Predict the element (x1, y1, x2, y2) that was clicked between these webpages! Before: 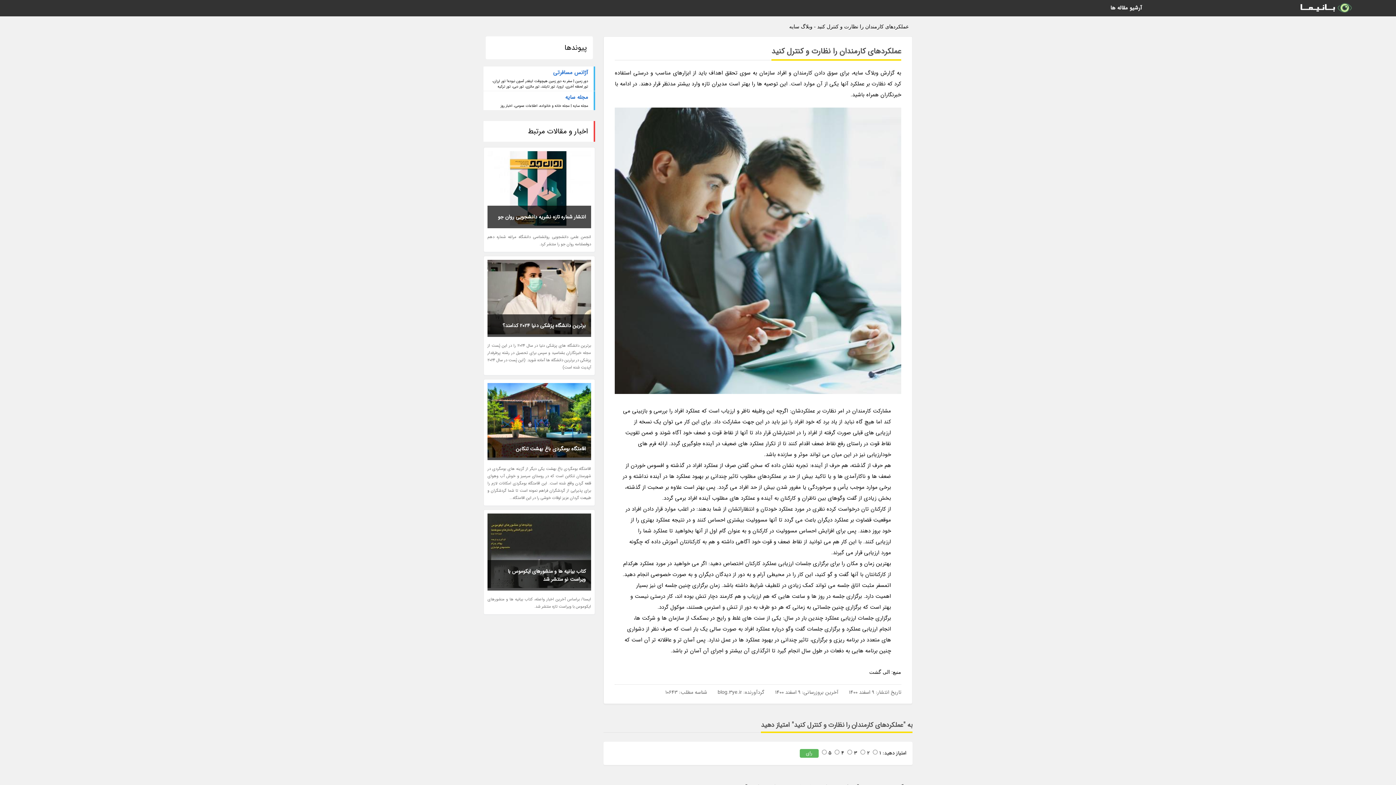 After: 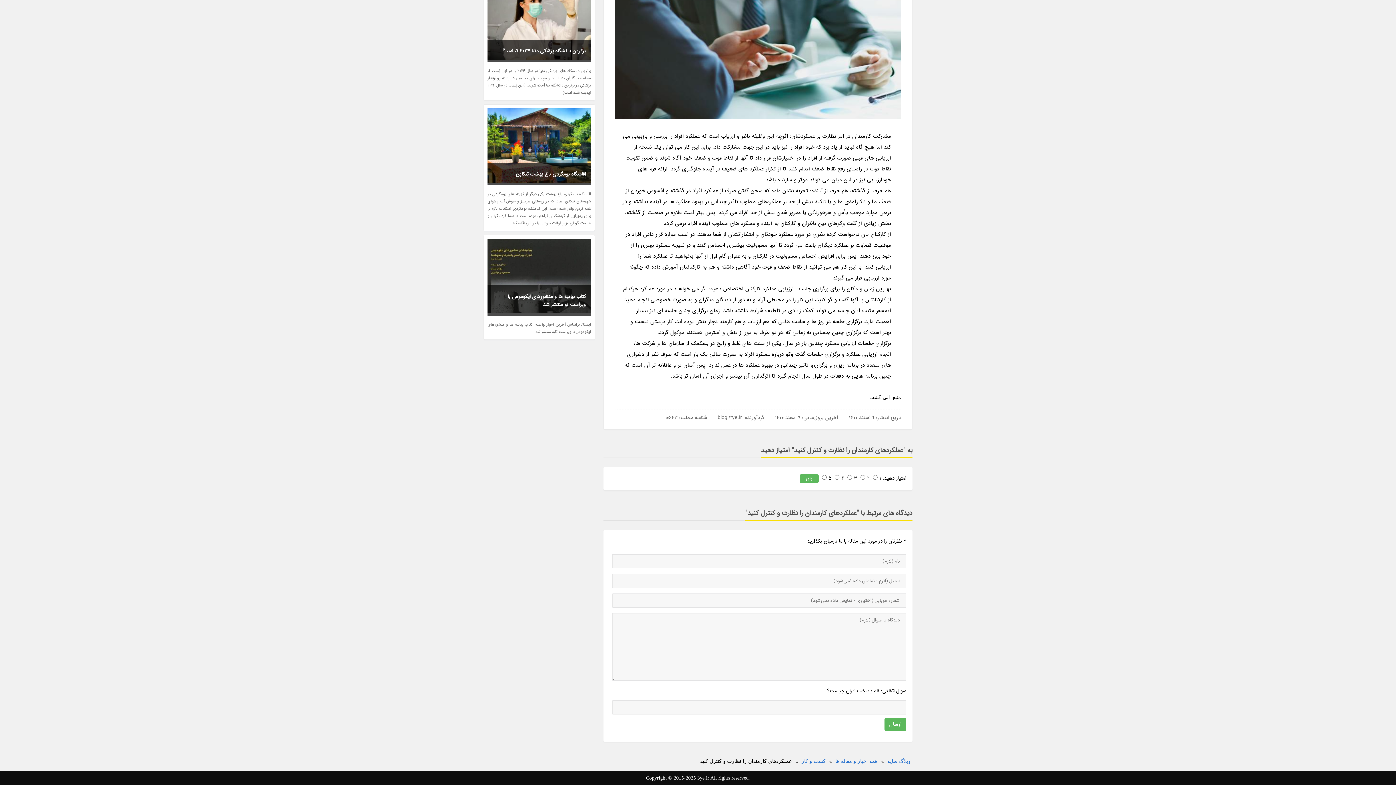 Action: bbox: (800, 749, 818, 758) label: رای